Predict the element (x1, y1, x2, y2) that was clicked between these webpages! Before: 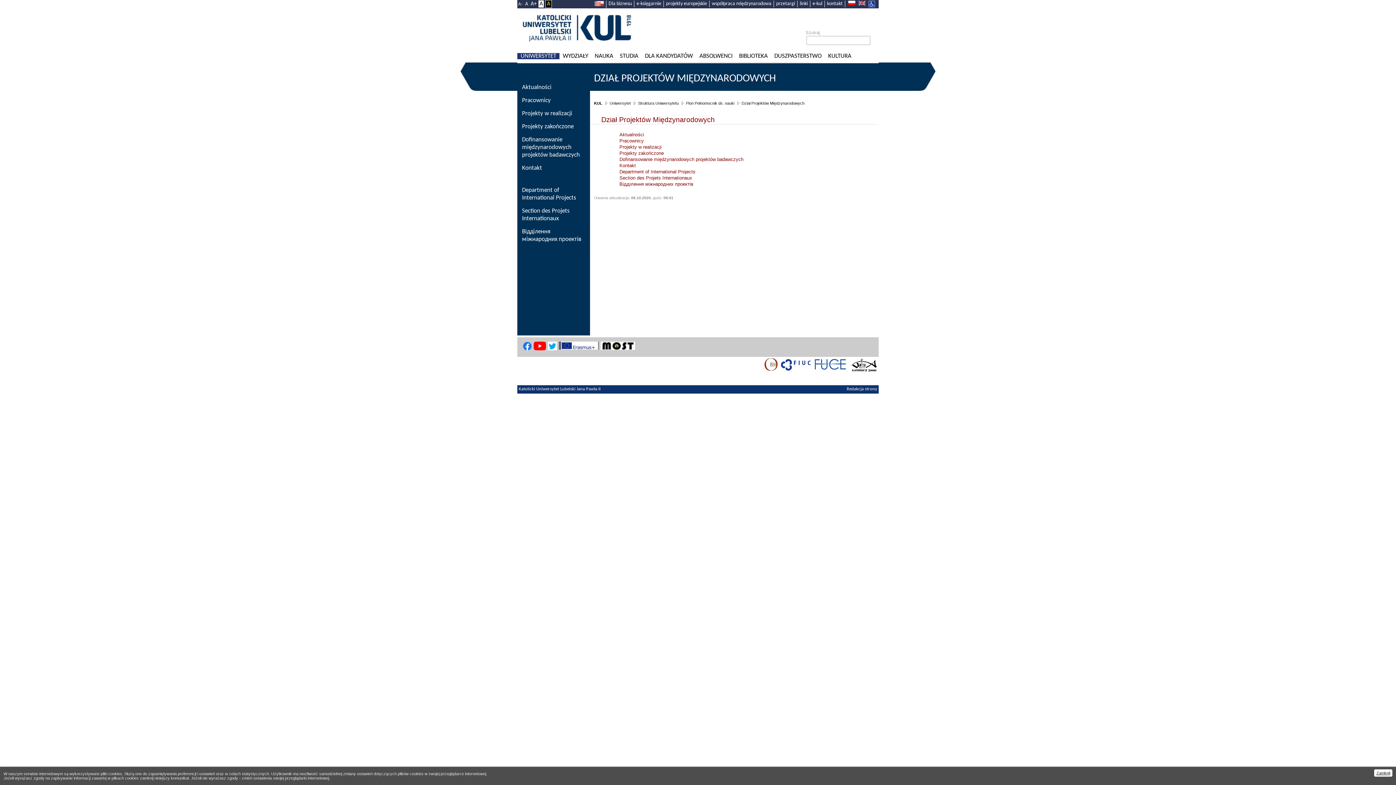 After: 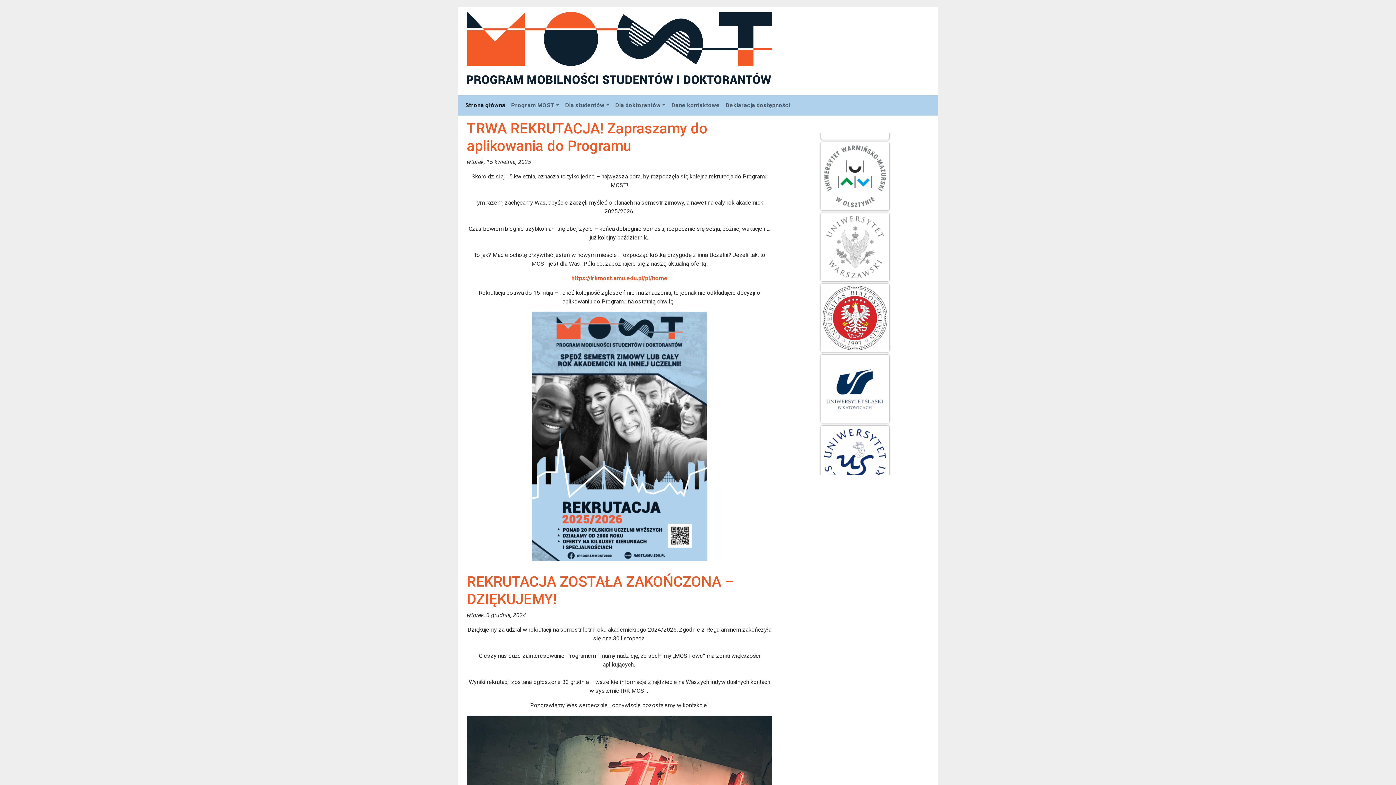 Action: bbox: (600, 346, 635, 351)